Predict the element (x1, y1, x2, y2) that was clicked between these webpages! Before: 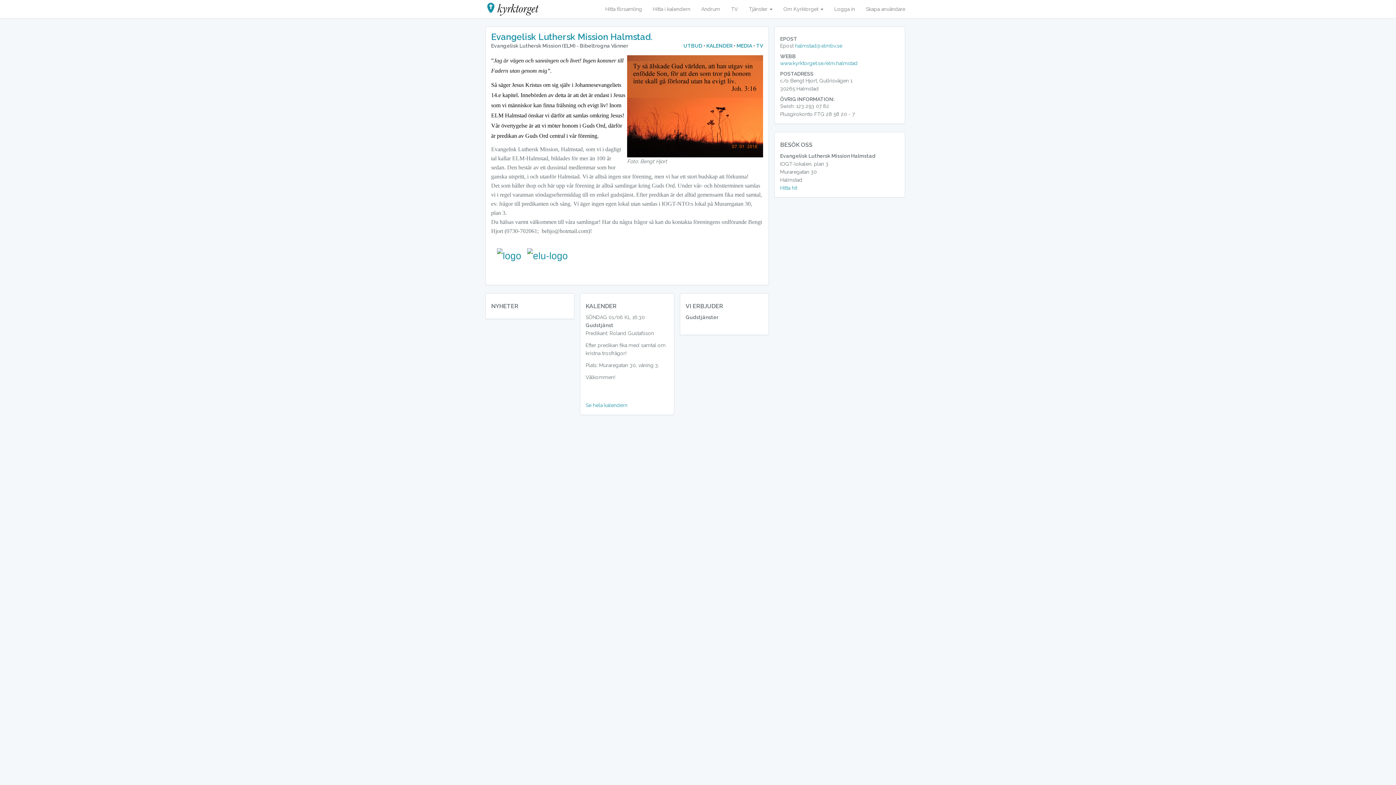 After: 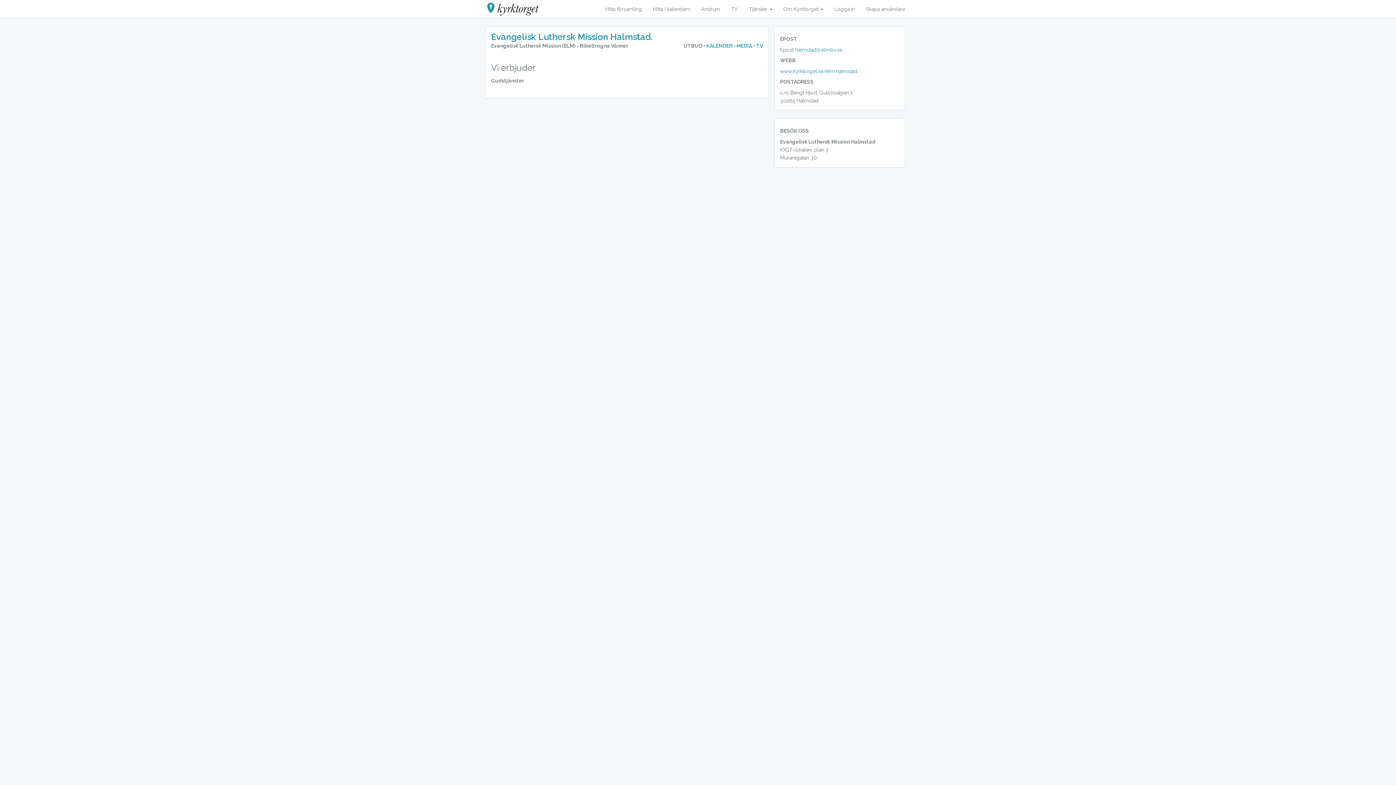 Action: bbox: (683, 42, 702, 48) label: UTBUD